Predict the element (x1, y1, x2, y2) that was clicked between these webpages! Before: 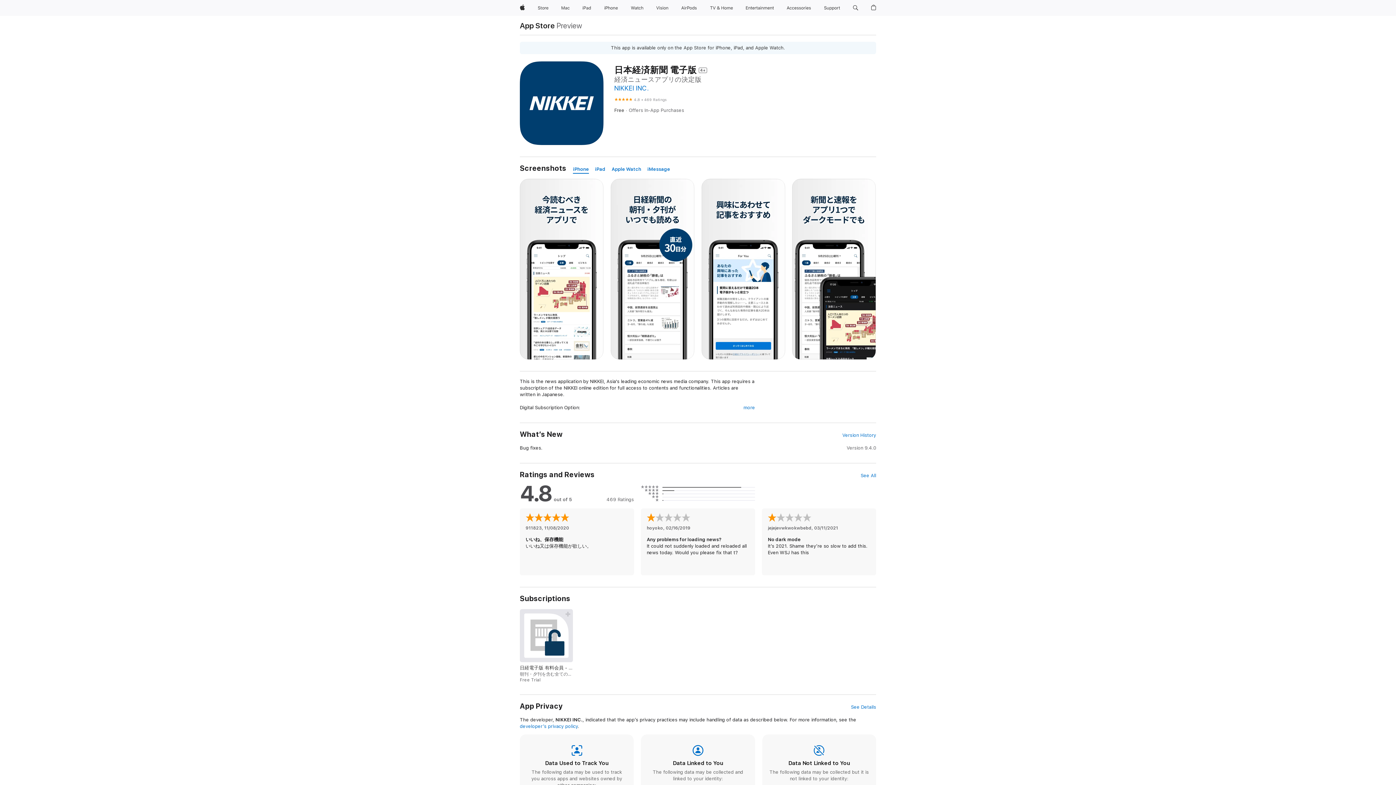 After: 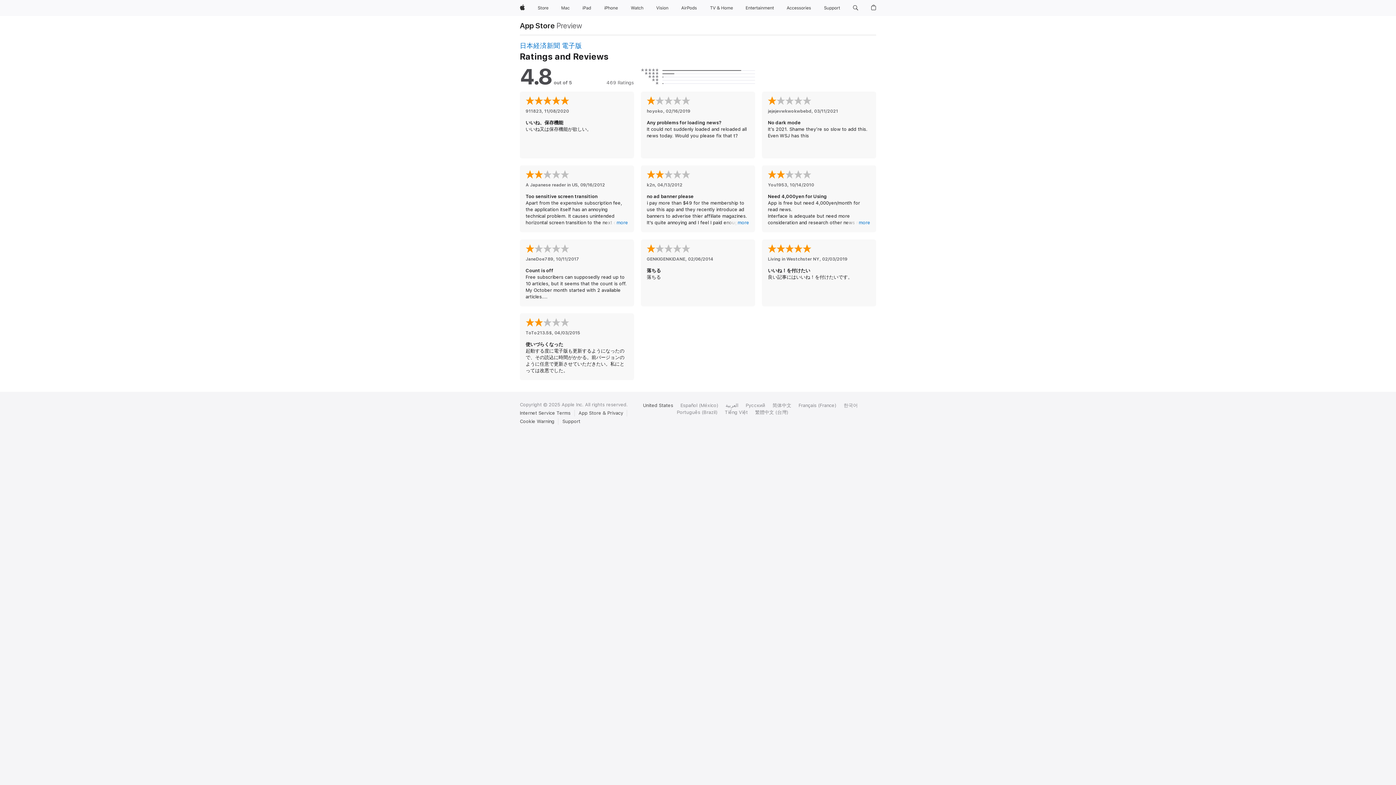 Action: label: See All bbox: (860, 472, 876, 479)